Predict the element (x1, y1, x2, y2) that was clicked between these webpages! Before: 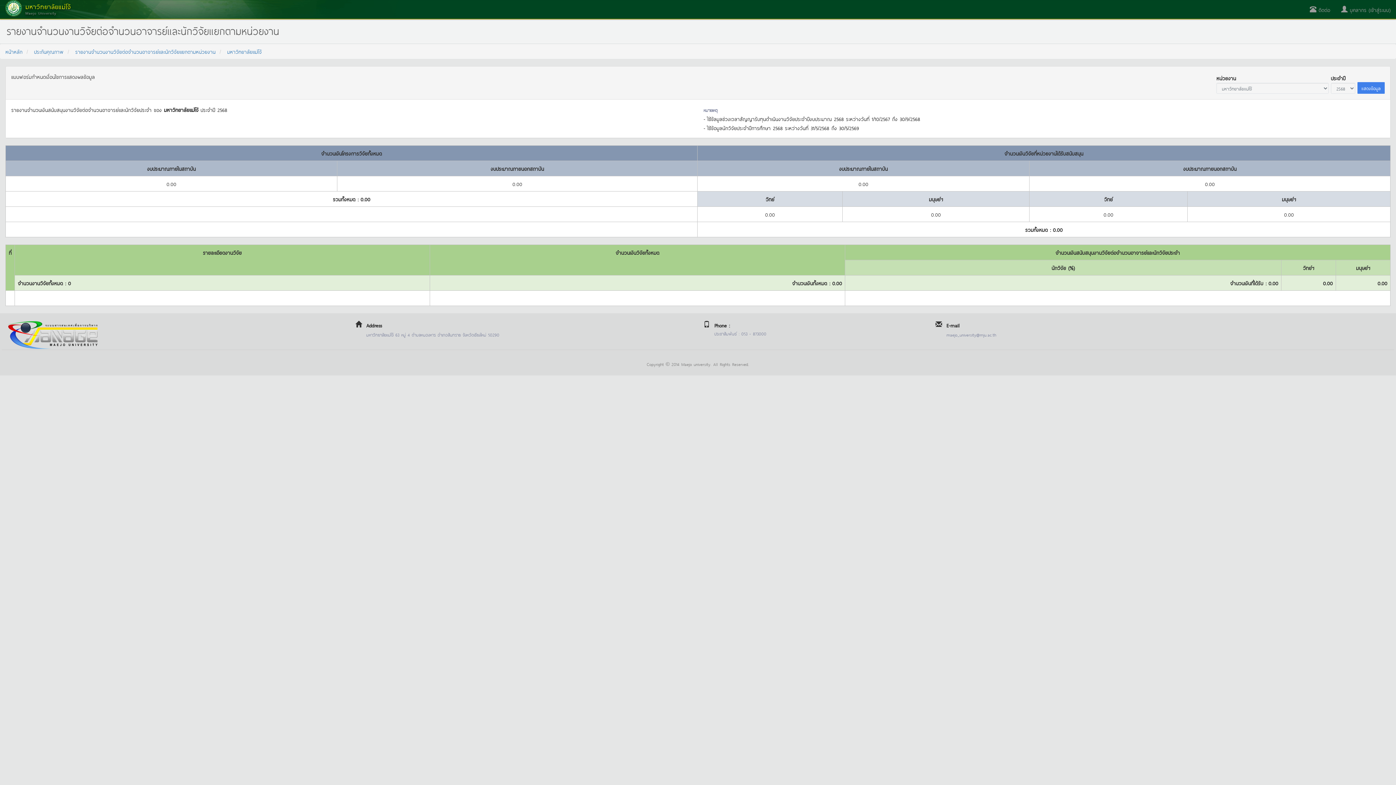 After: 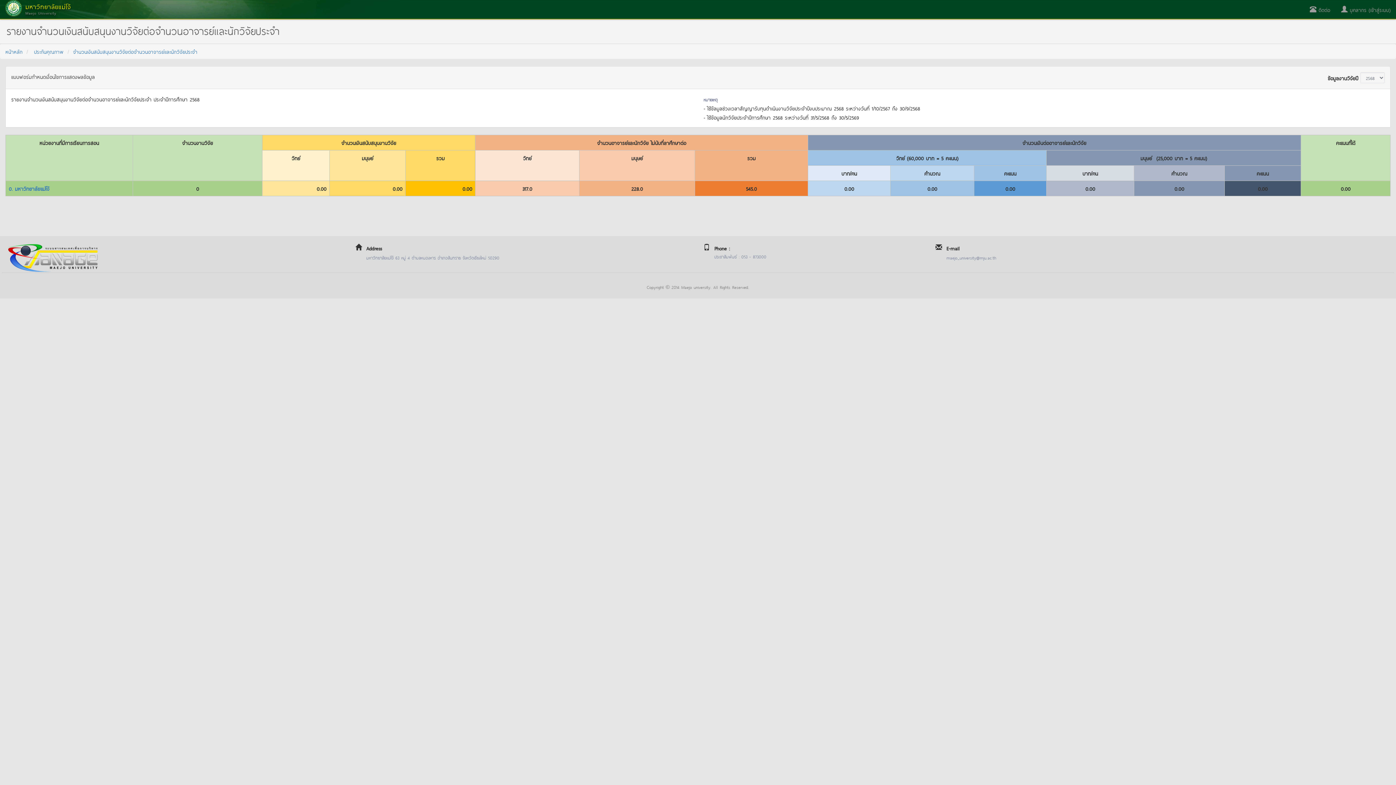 Action: bbox: (75, 47, 215, 55) label: รายงานจำนวนงานวิจัยต่อจำนวนอาจารย์และนักวิจัยแยกตามหน่วยงาน